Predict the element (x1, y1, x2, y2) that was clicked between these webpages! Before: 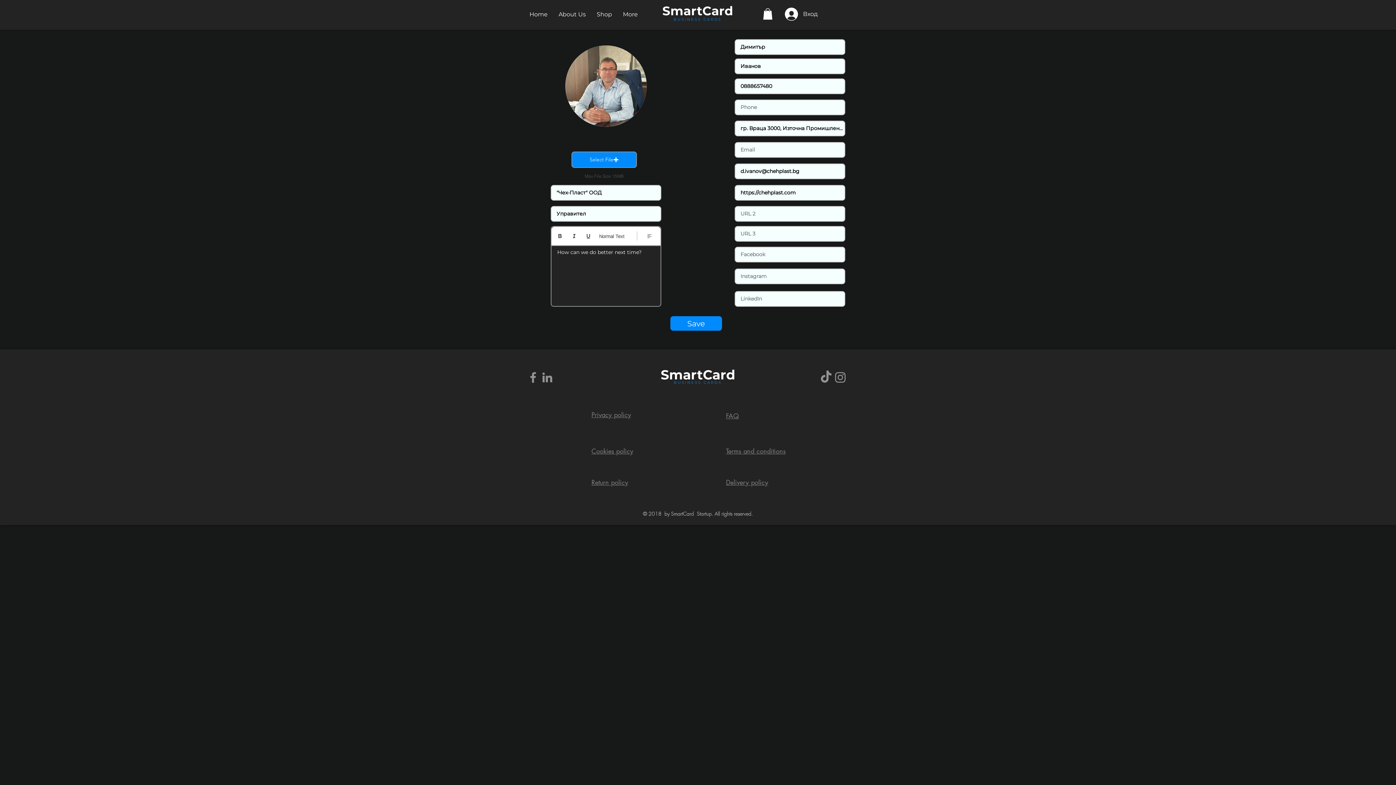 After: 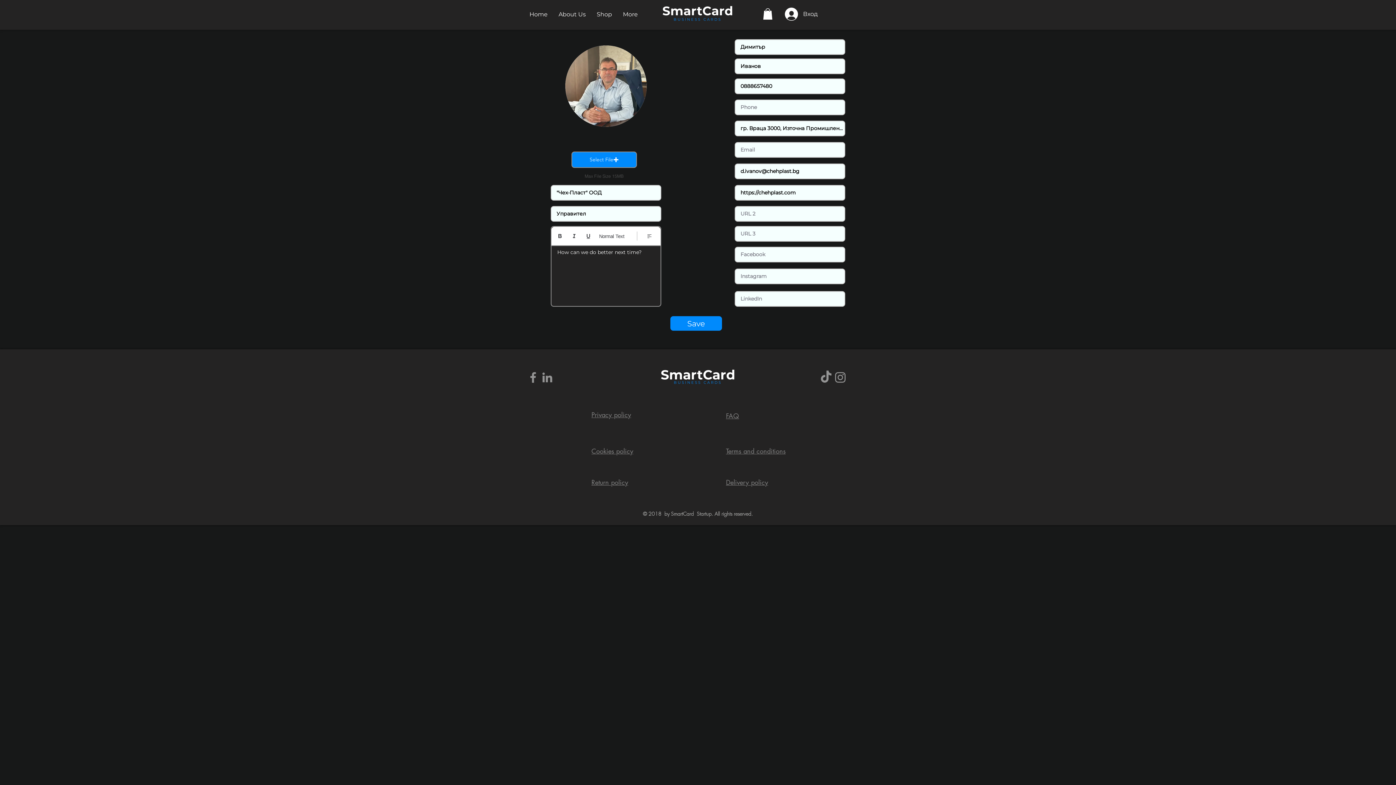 Action: label: Styles: Normal text selected bbox: (597, 230, 630, 241)